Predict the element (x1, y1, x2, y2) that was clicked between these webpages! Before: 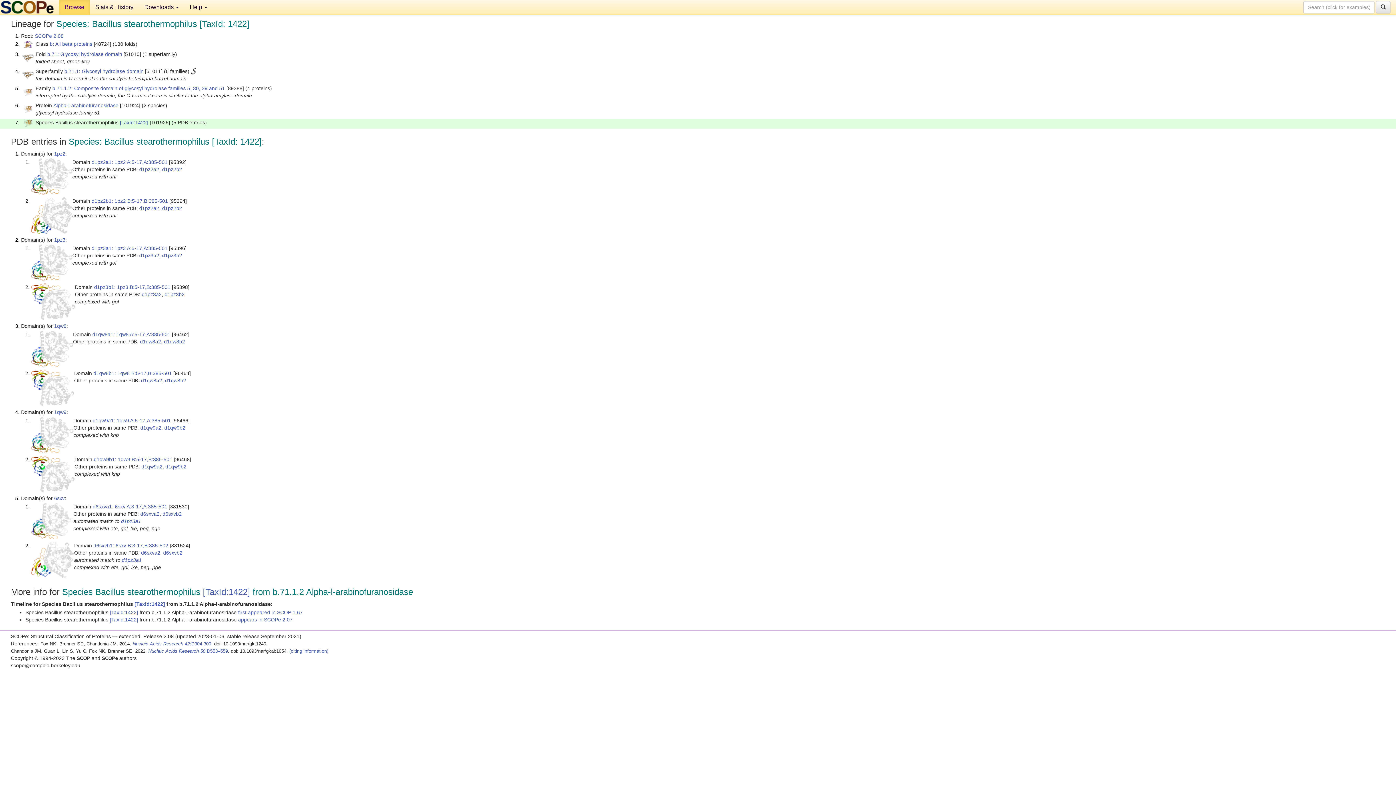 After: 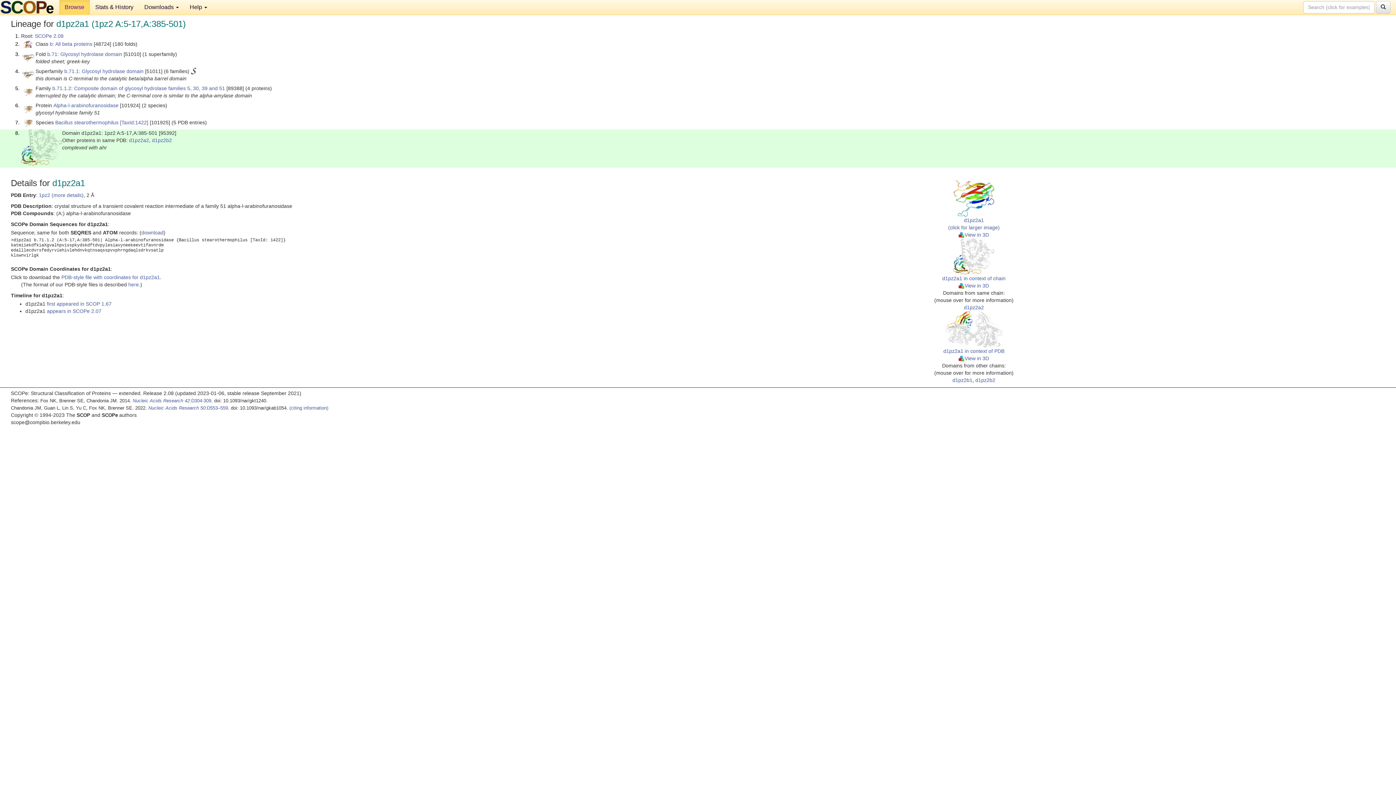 Action: bbox: (91, 159, 167, 164) label: d1pz2a1: 1pz2 A:5-17,A:385-501